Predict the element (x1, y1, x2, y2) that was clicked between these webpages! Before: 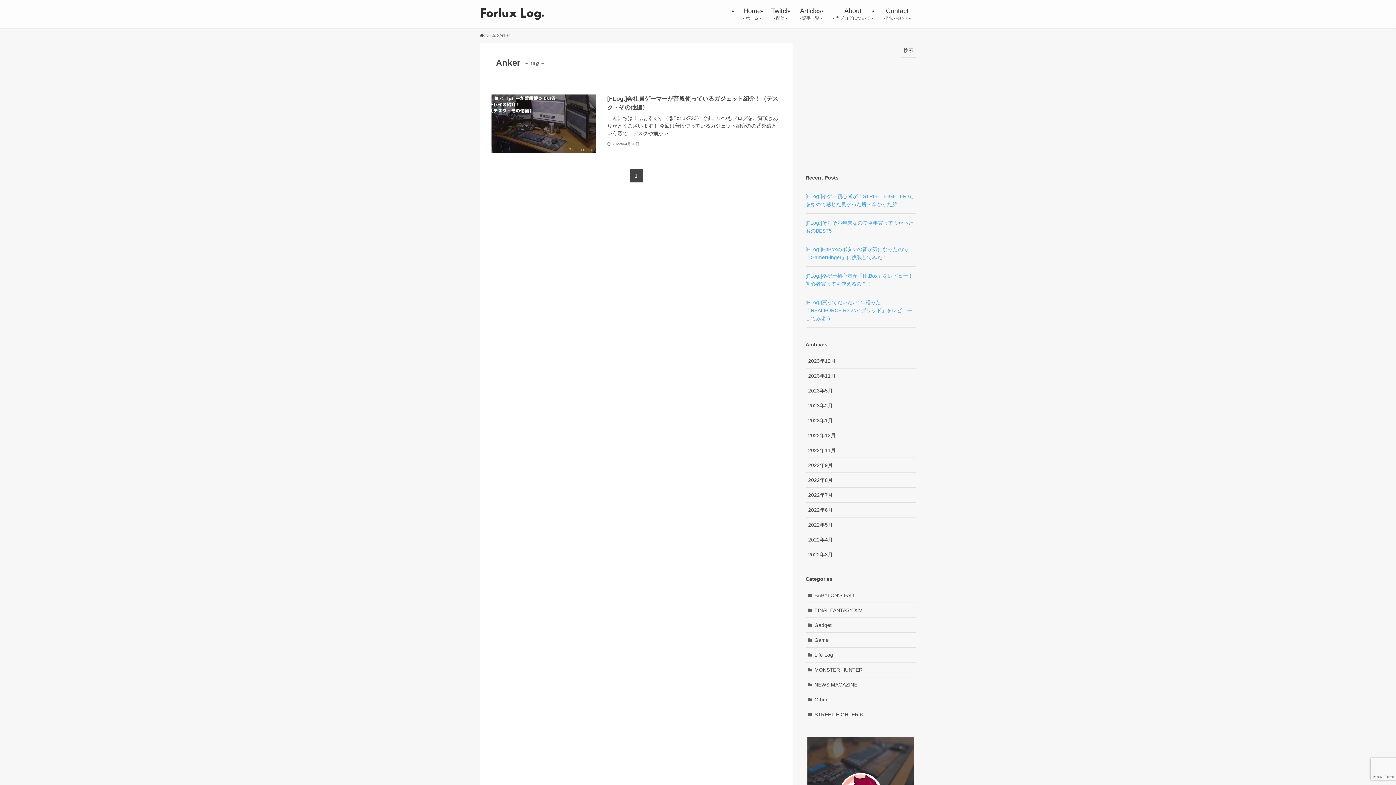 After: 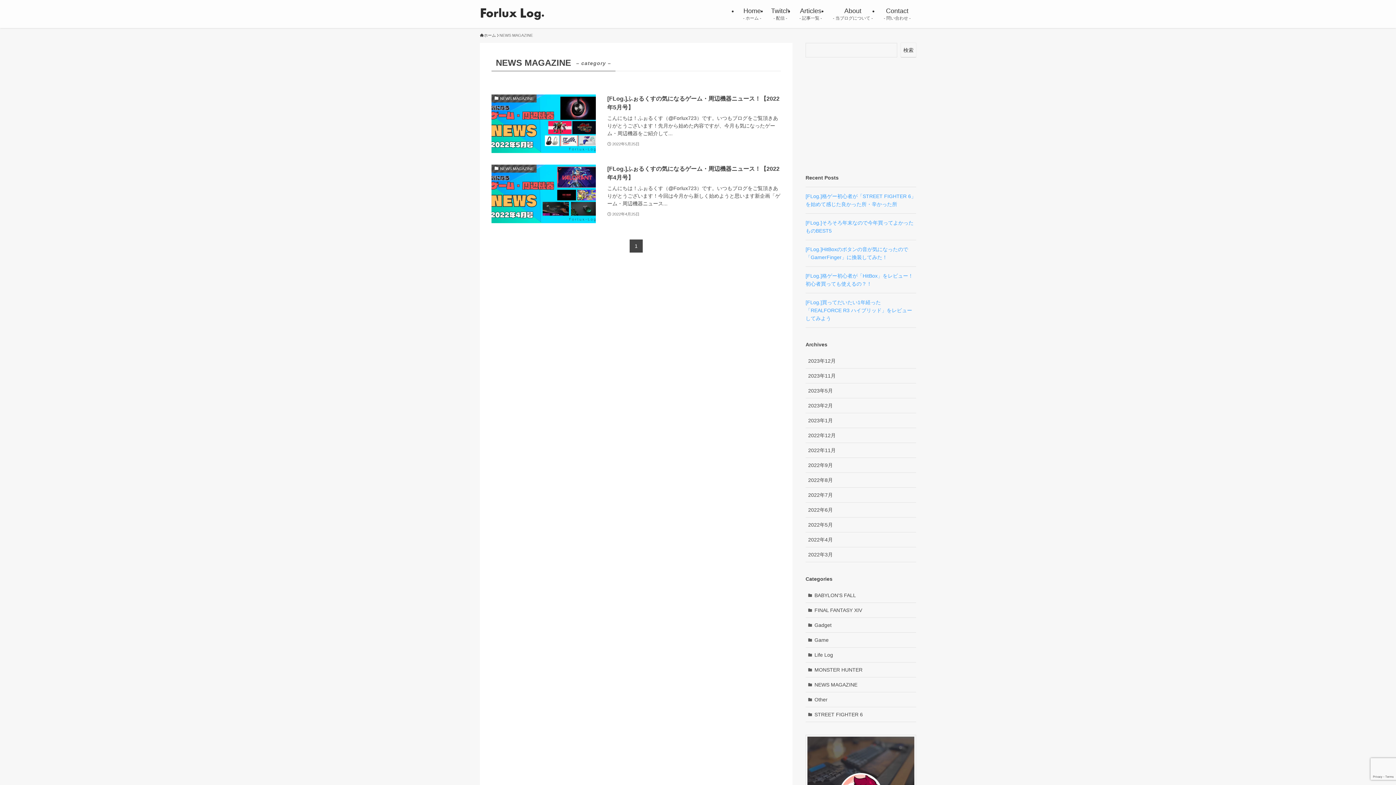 Action: label: NEWS MAGAZINE bbox: (805, 677, 916, 692)